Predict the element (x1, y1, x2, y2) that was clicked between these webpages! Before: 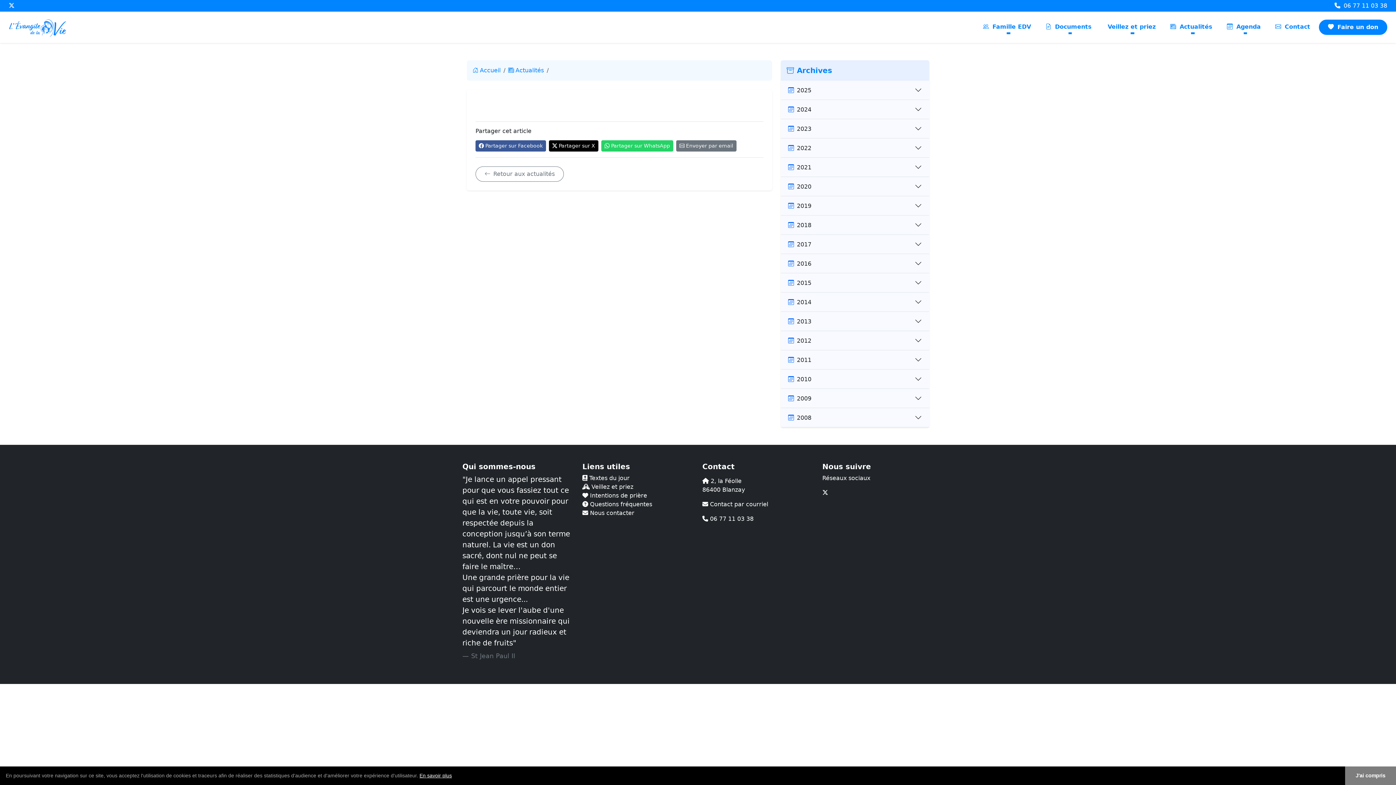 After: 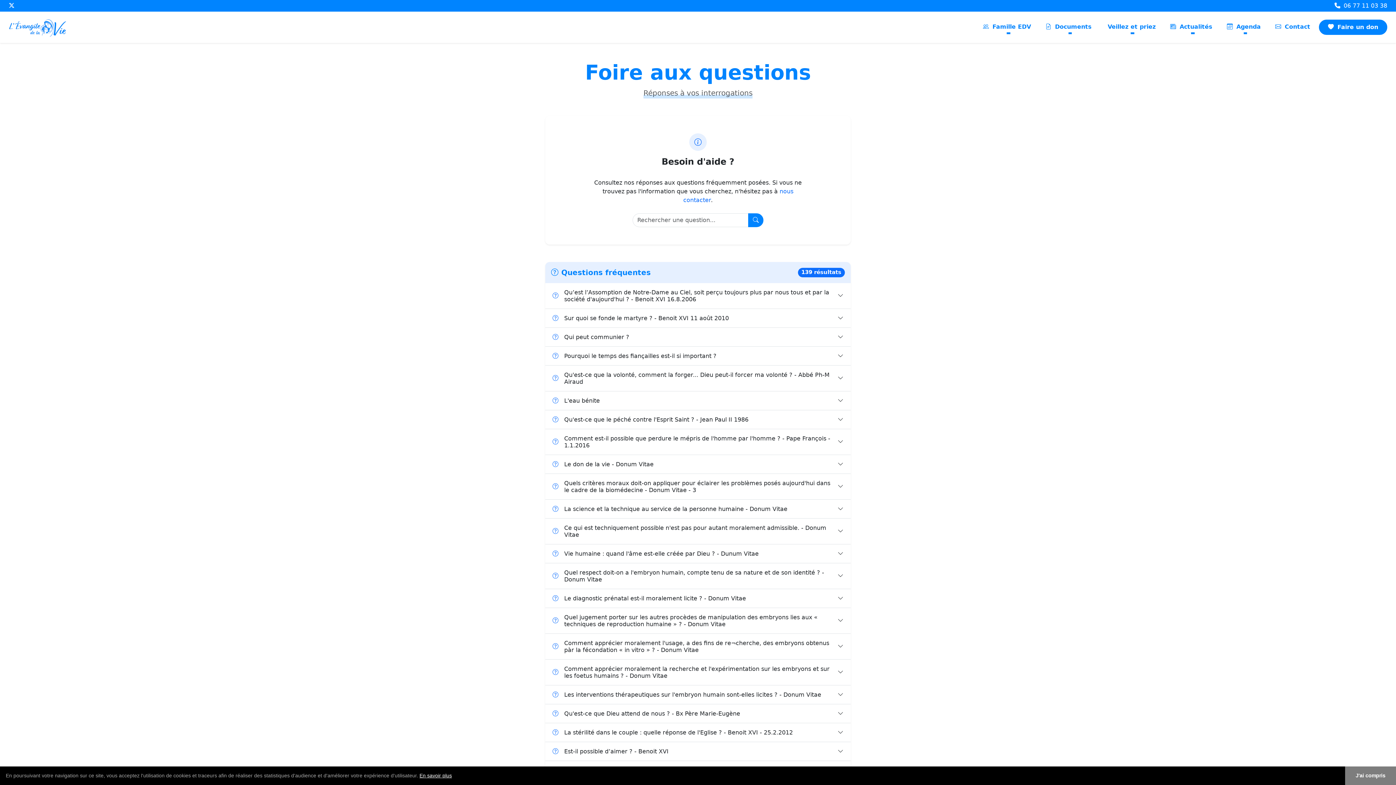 Action: label:  Questions fréquentes bbox: (582, 501, 652, 508)